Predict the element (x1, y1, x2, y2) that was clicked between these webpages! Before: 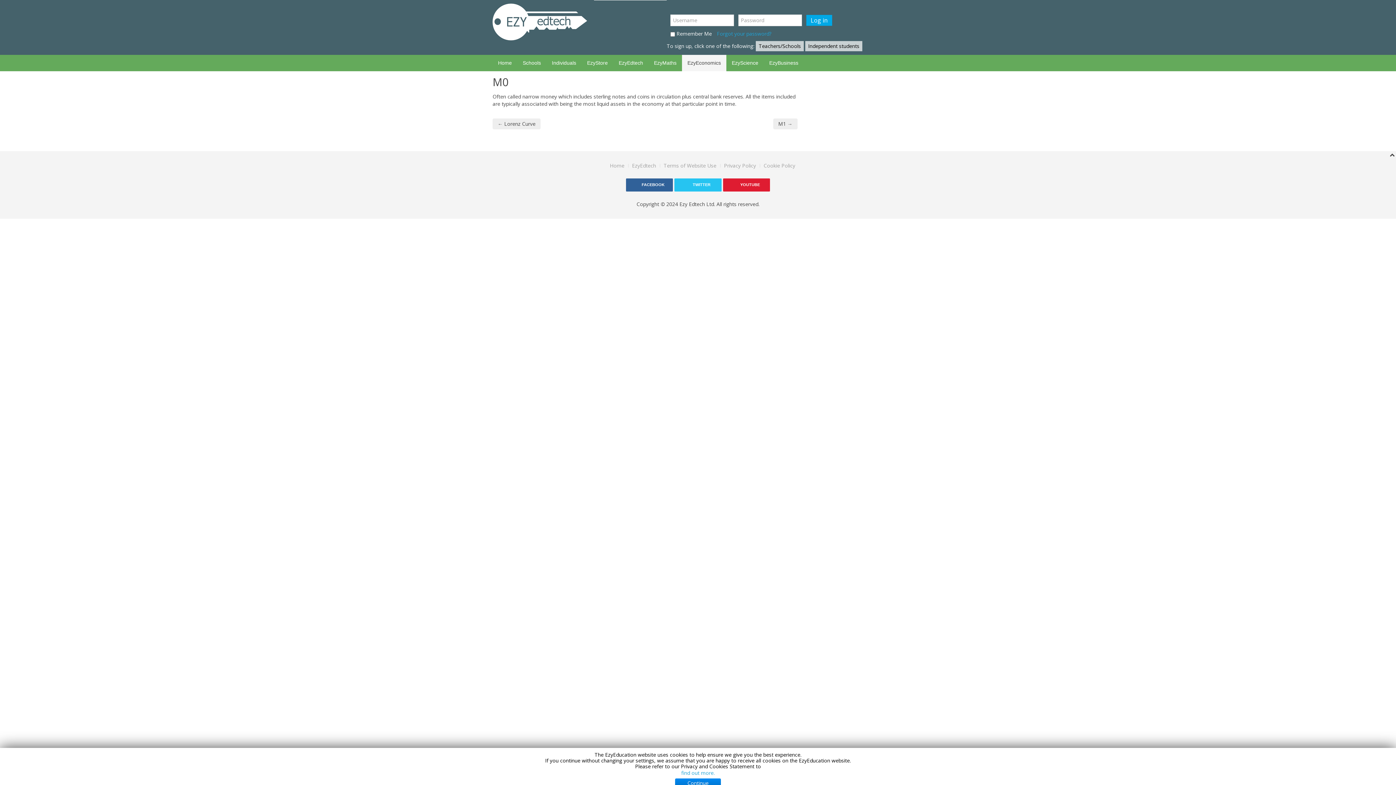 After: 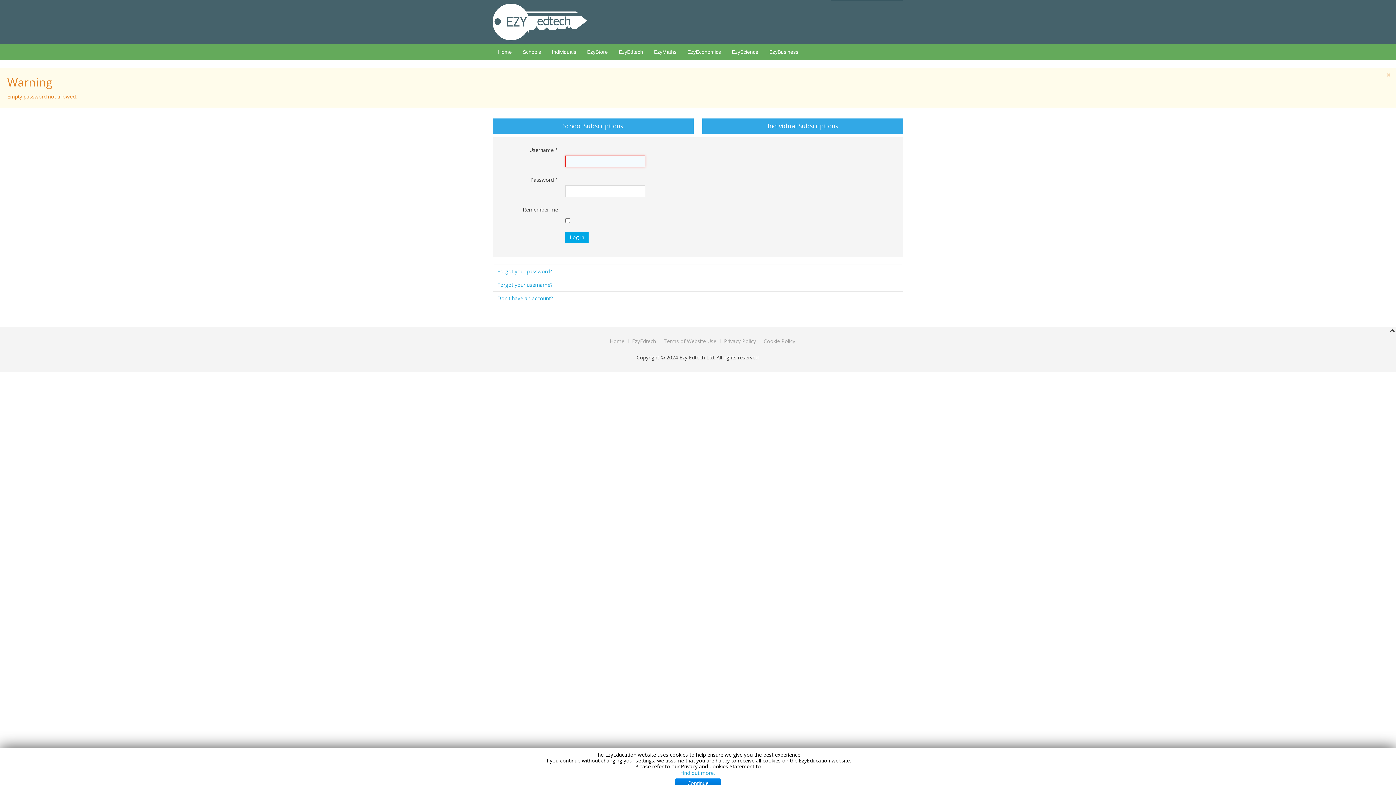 Action: bbox: (806, 14, 832, 25) label: Log in